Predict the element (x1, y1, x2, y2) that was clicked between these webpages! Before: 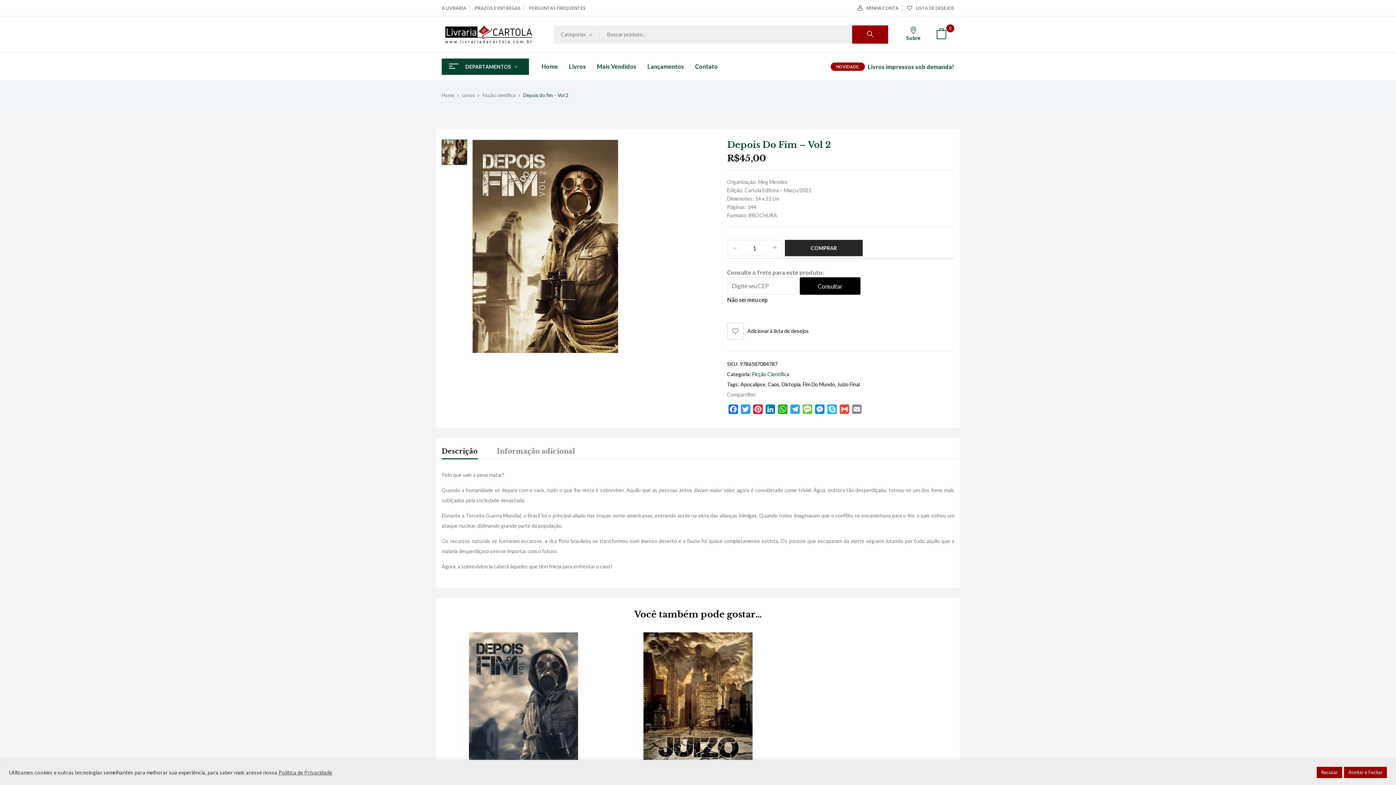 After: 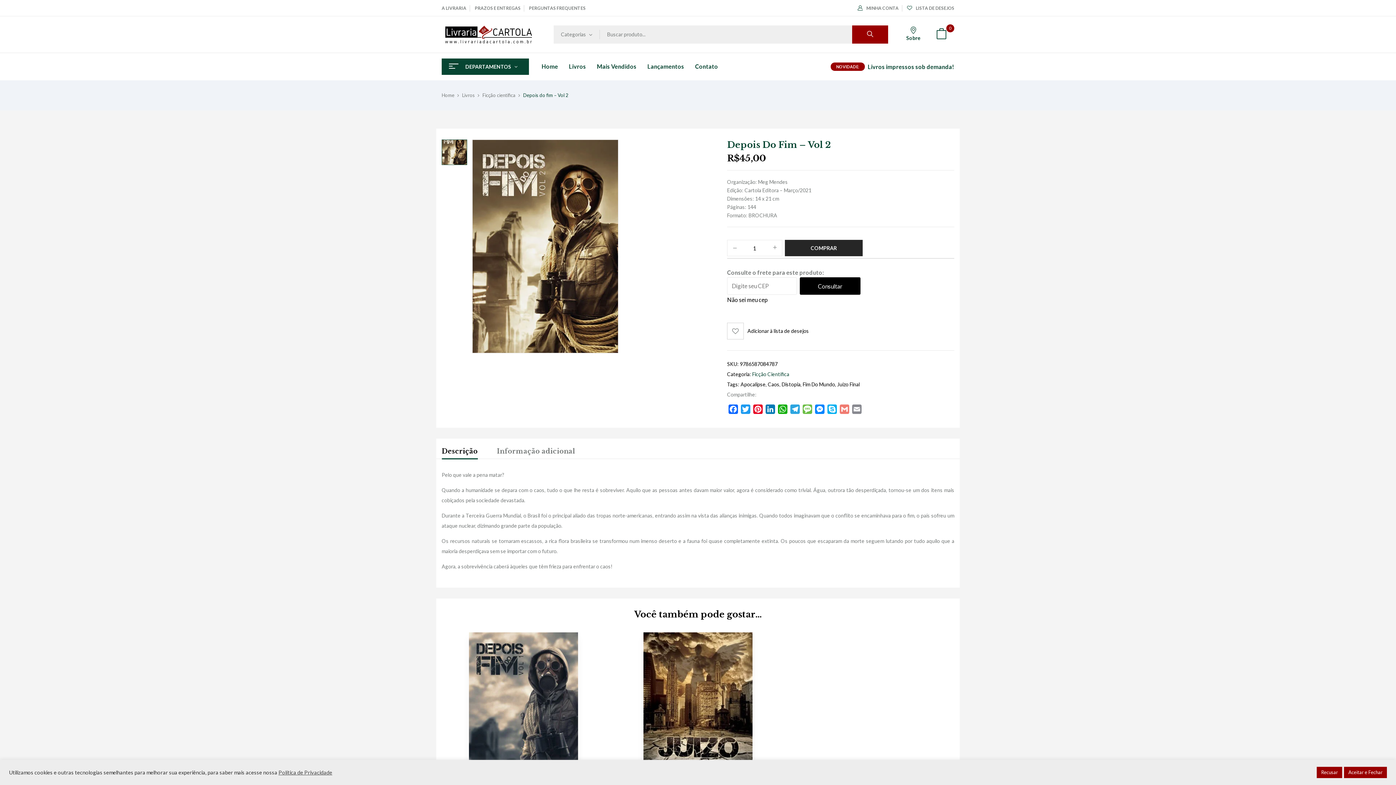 Action: bbox: (838, 404, 850, 416) label: Gmail